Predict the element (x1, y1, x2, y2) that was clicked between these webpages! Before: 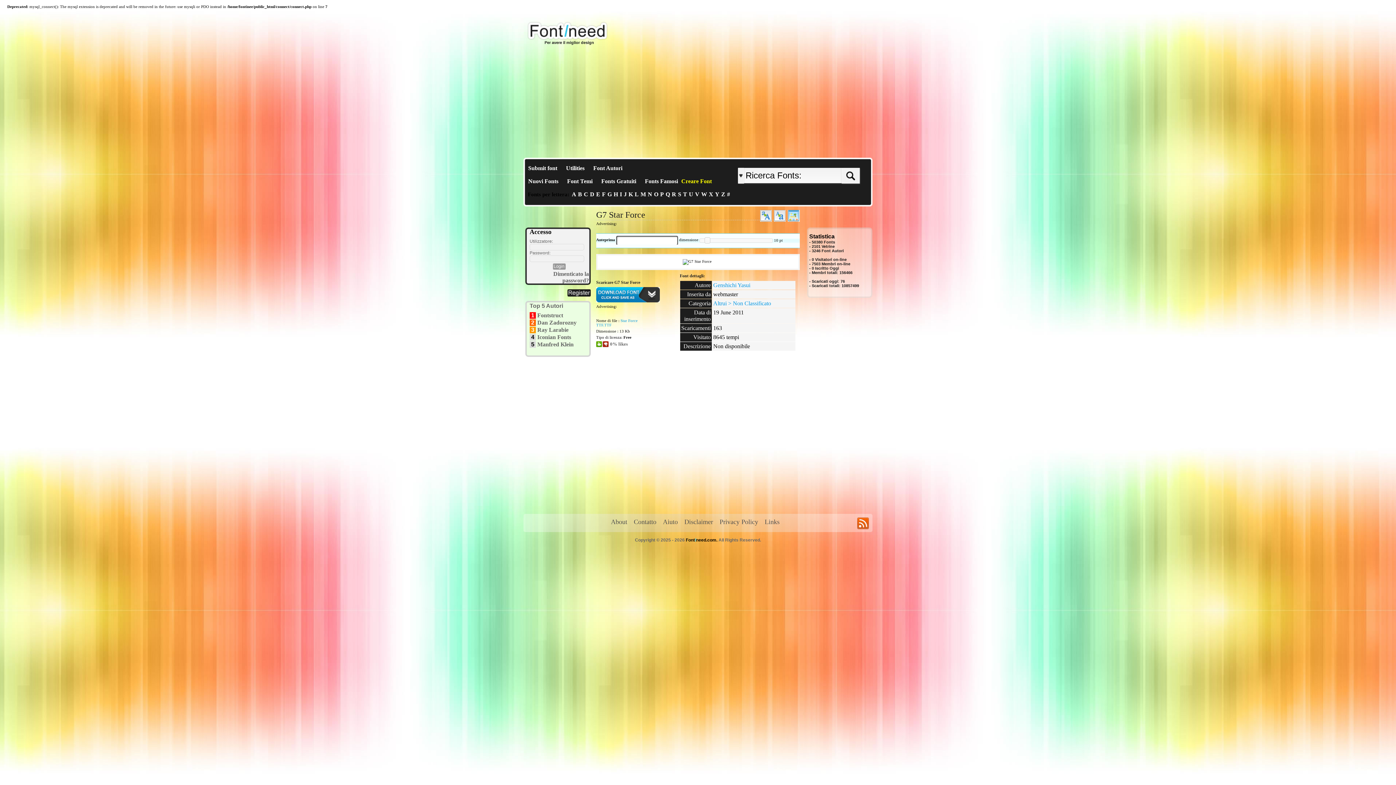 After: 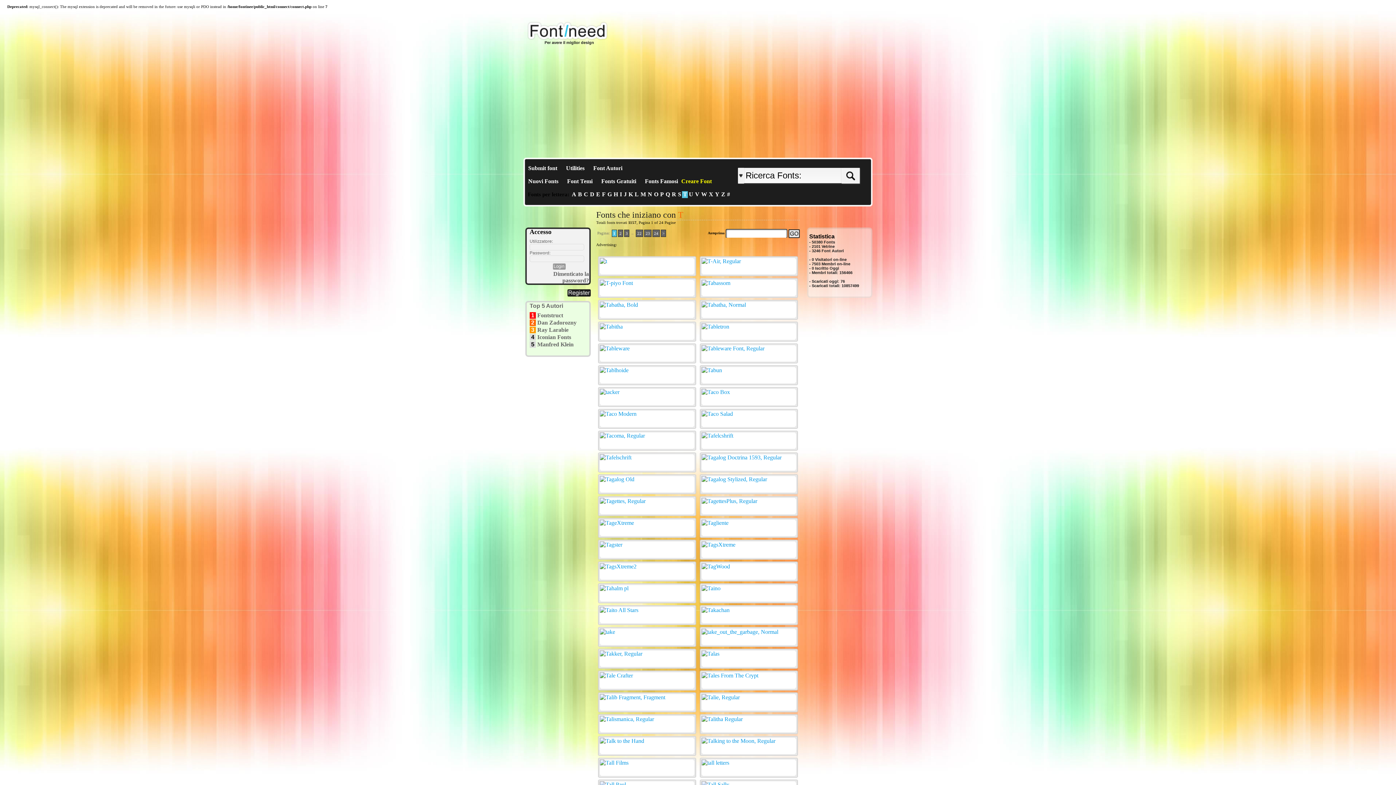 Action: label: T bbox: (682, 191, 688, 198)